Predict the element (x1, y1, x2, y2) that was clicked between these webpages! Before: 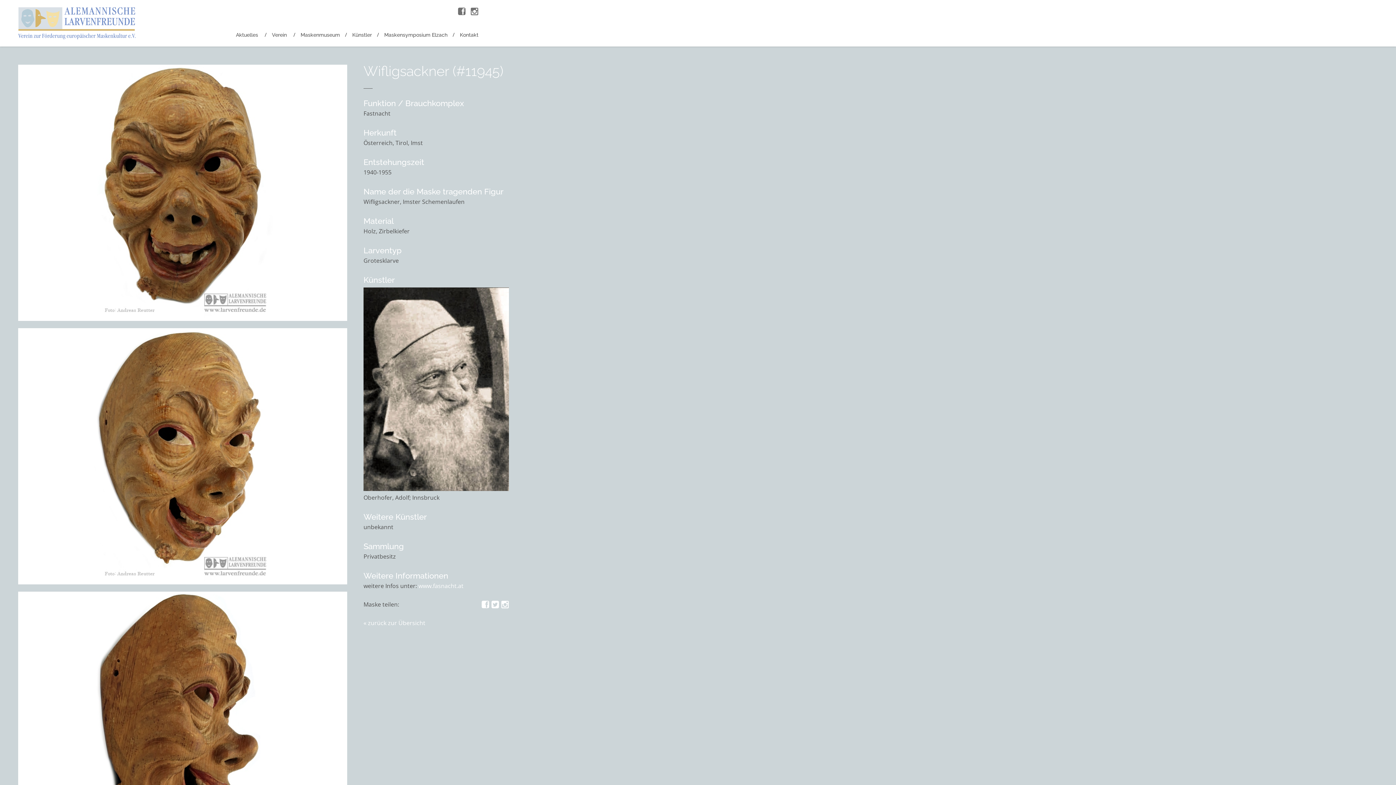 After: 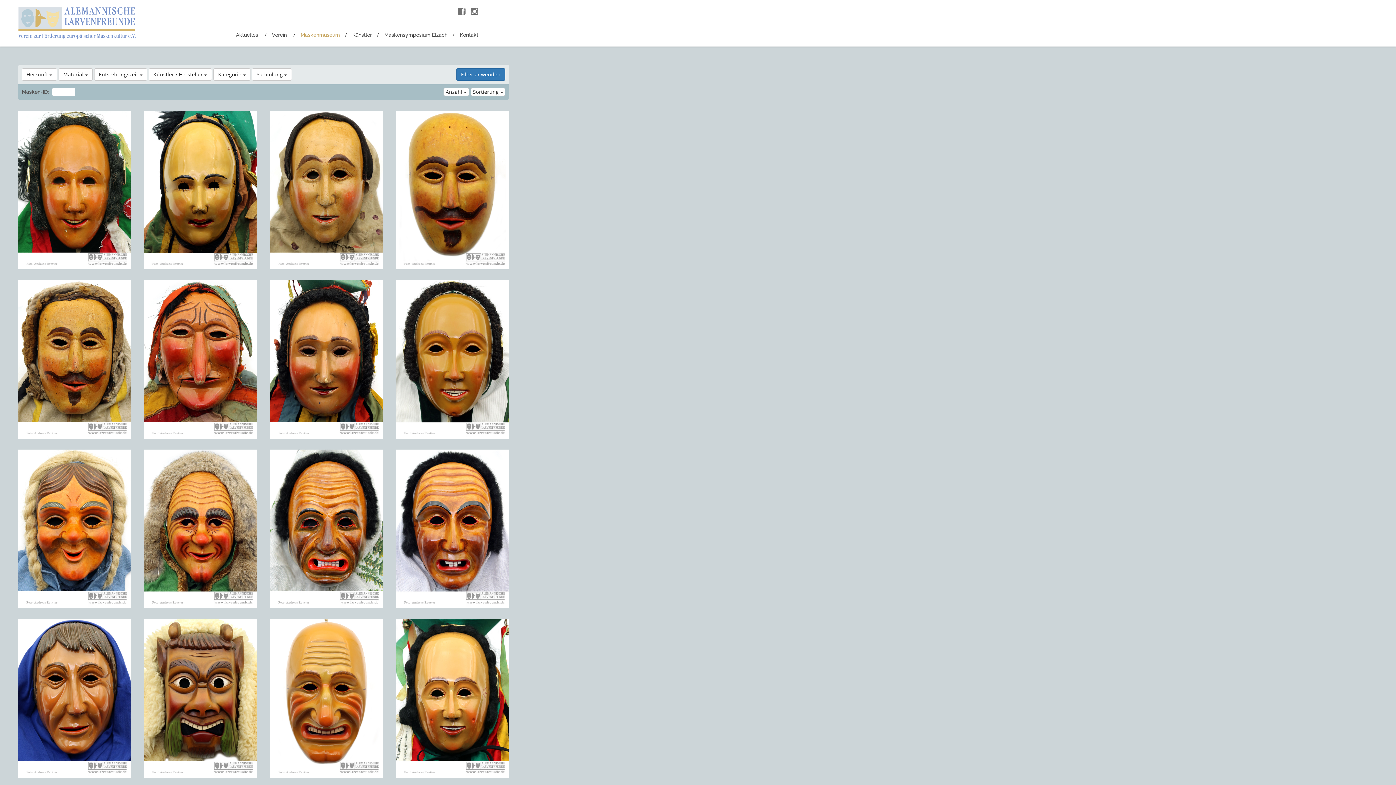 Action: label: Maskenmuseum bbox: (295, 30, 345, 39)